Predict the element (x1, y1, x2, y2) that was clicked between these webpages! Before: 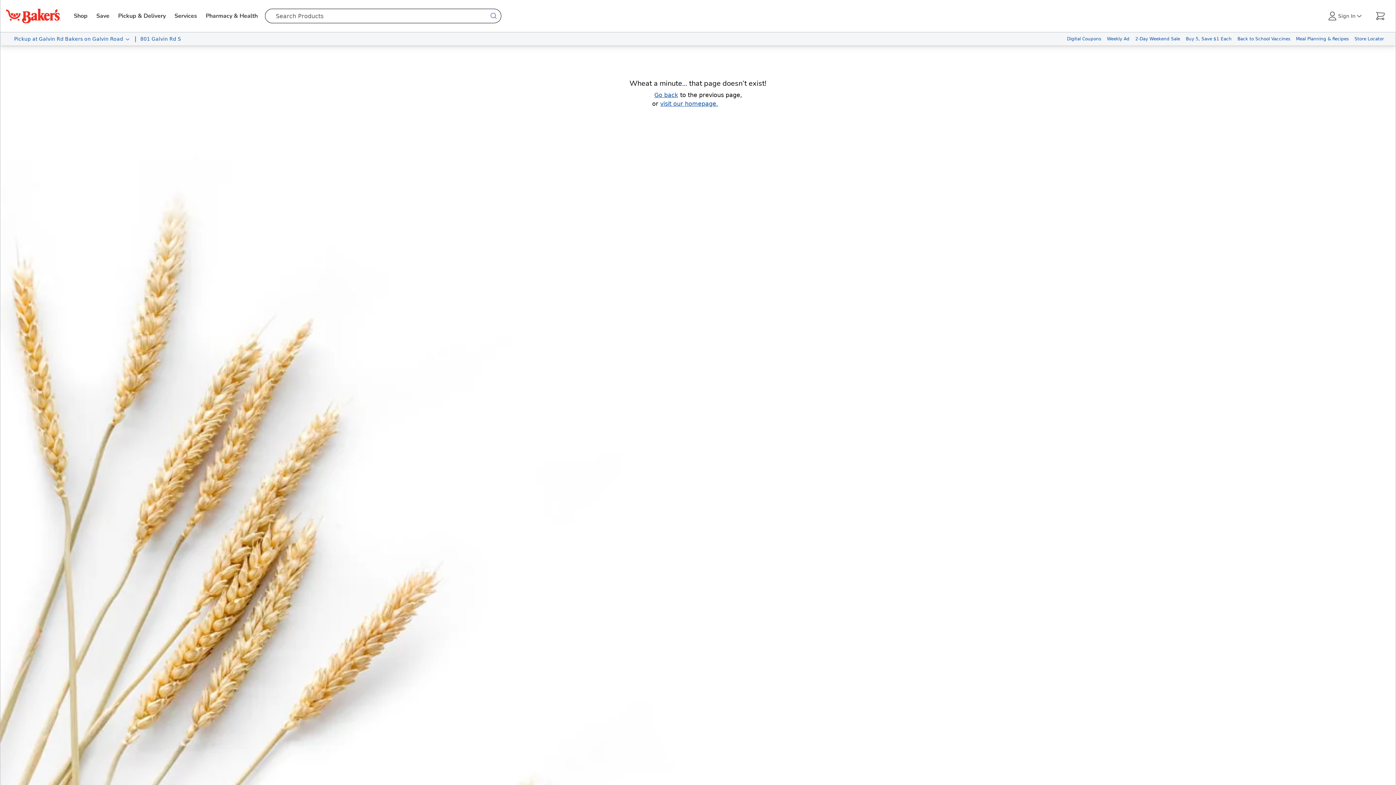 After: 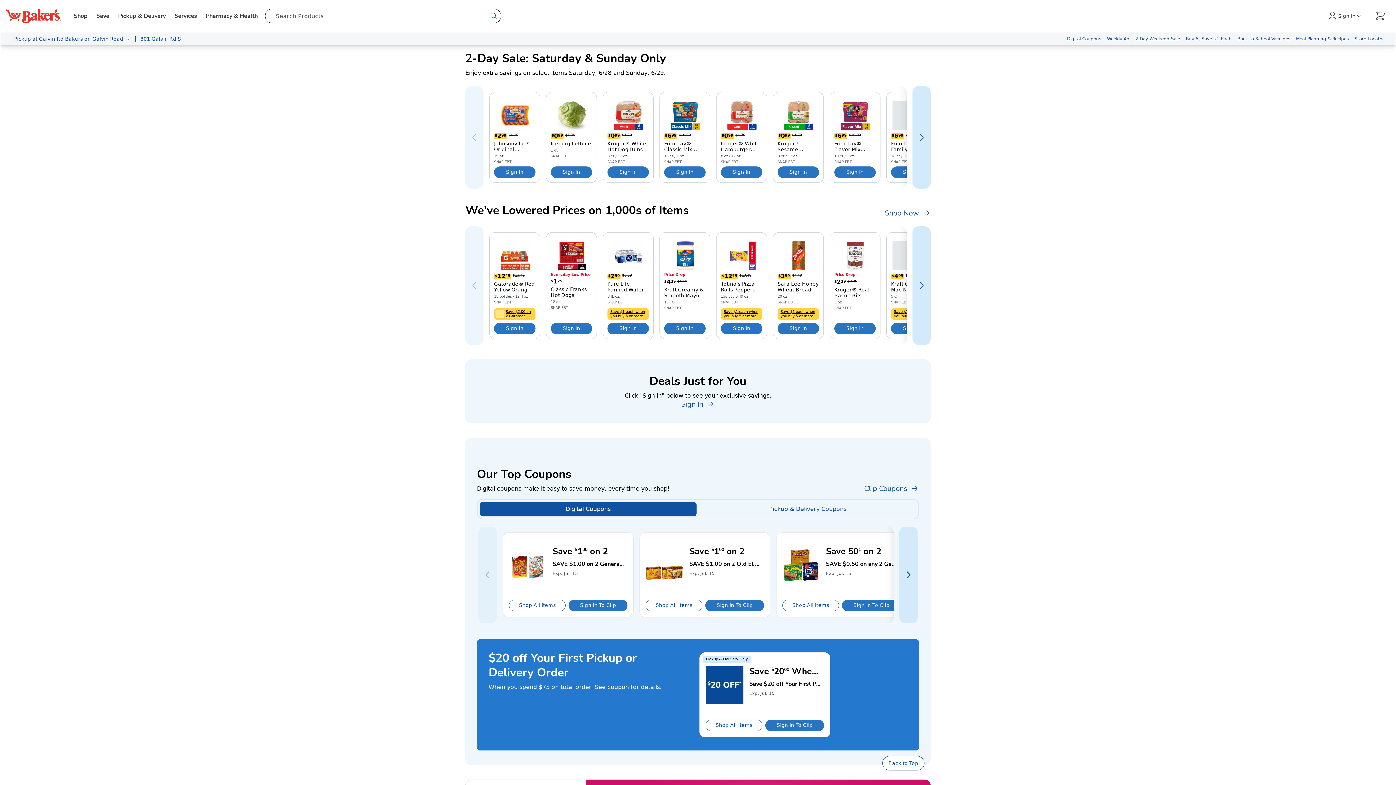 Action: label: 2-Day Weekend Sale bbox: (1132, 32, 1183, 45)